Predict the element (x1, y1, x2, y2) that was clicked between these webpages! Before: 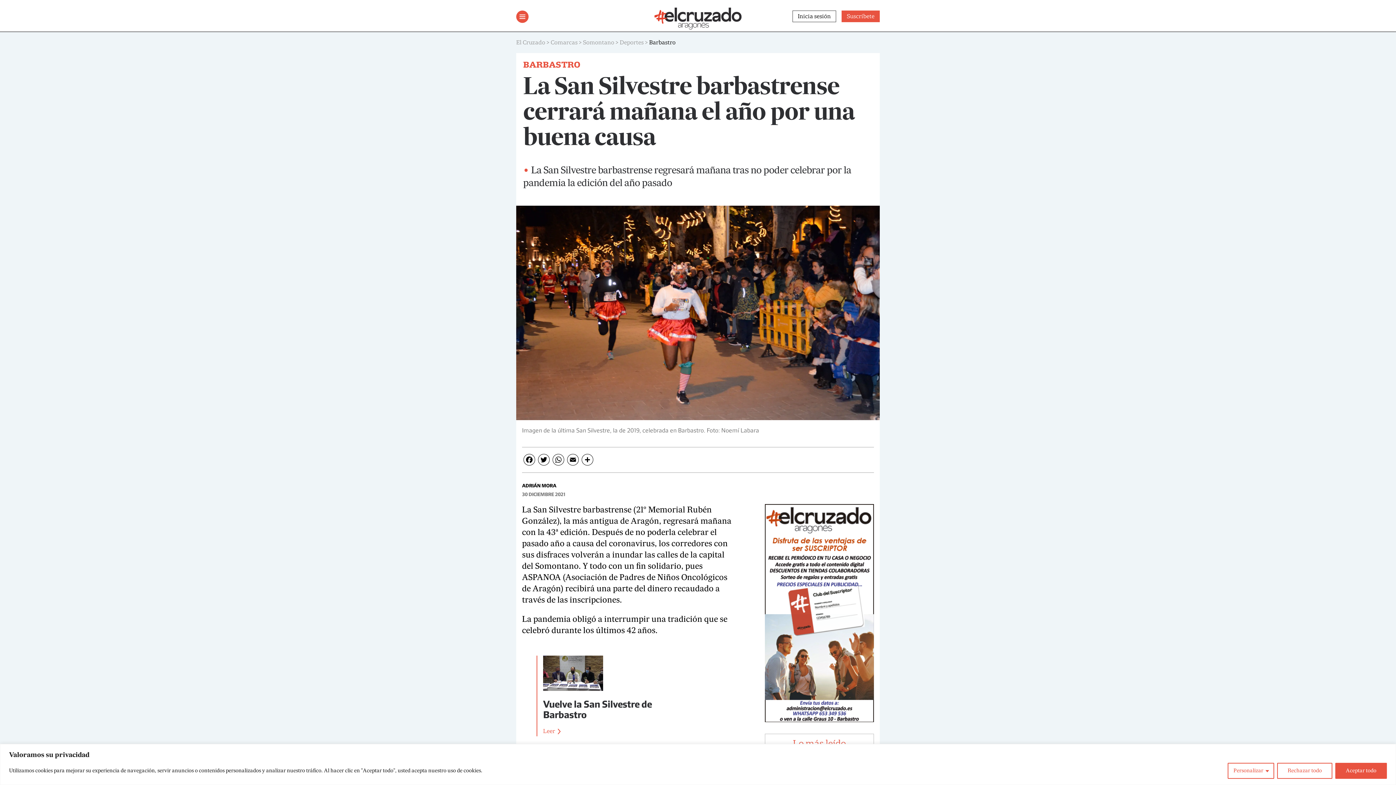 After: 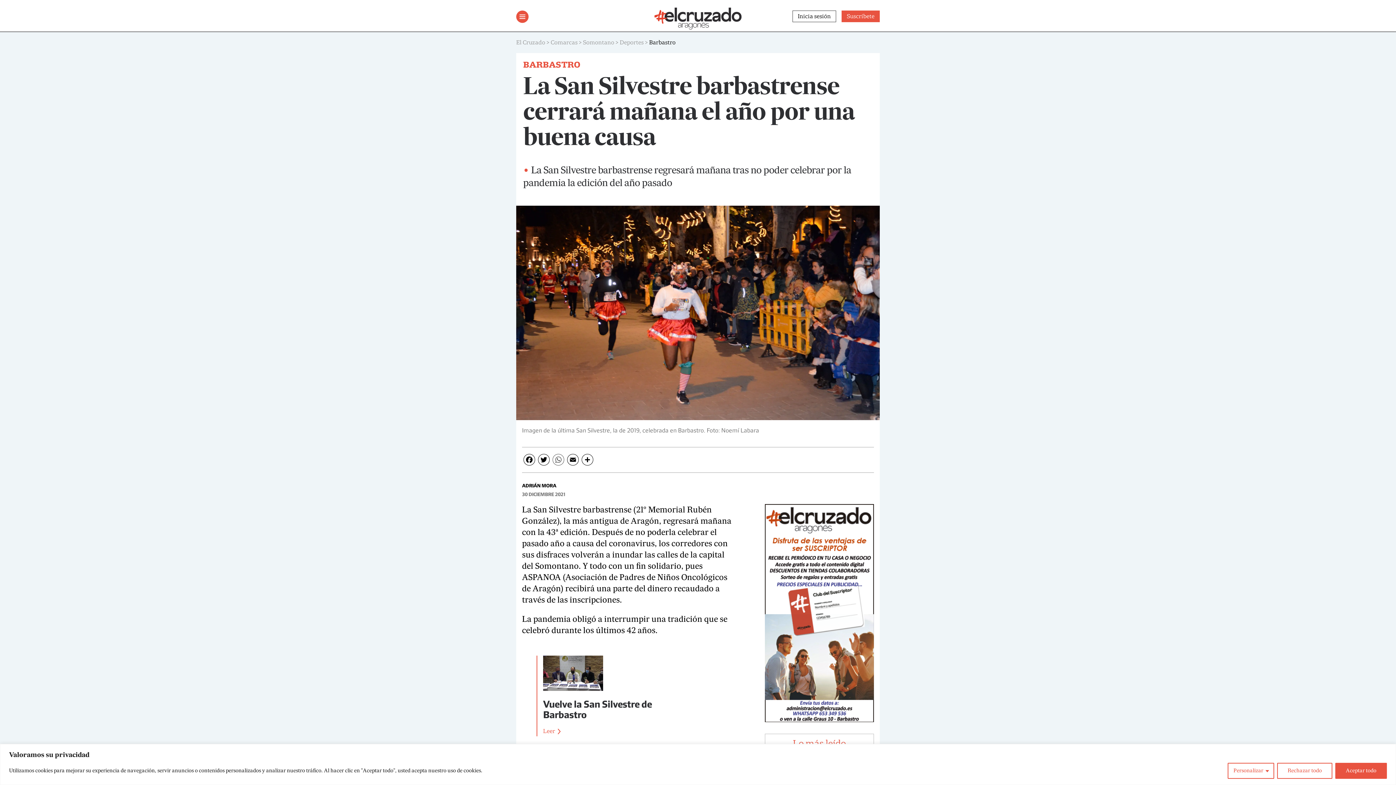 Action: bbox: (551, 454, 565, 467) label: WhatsApp